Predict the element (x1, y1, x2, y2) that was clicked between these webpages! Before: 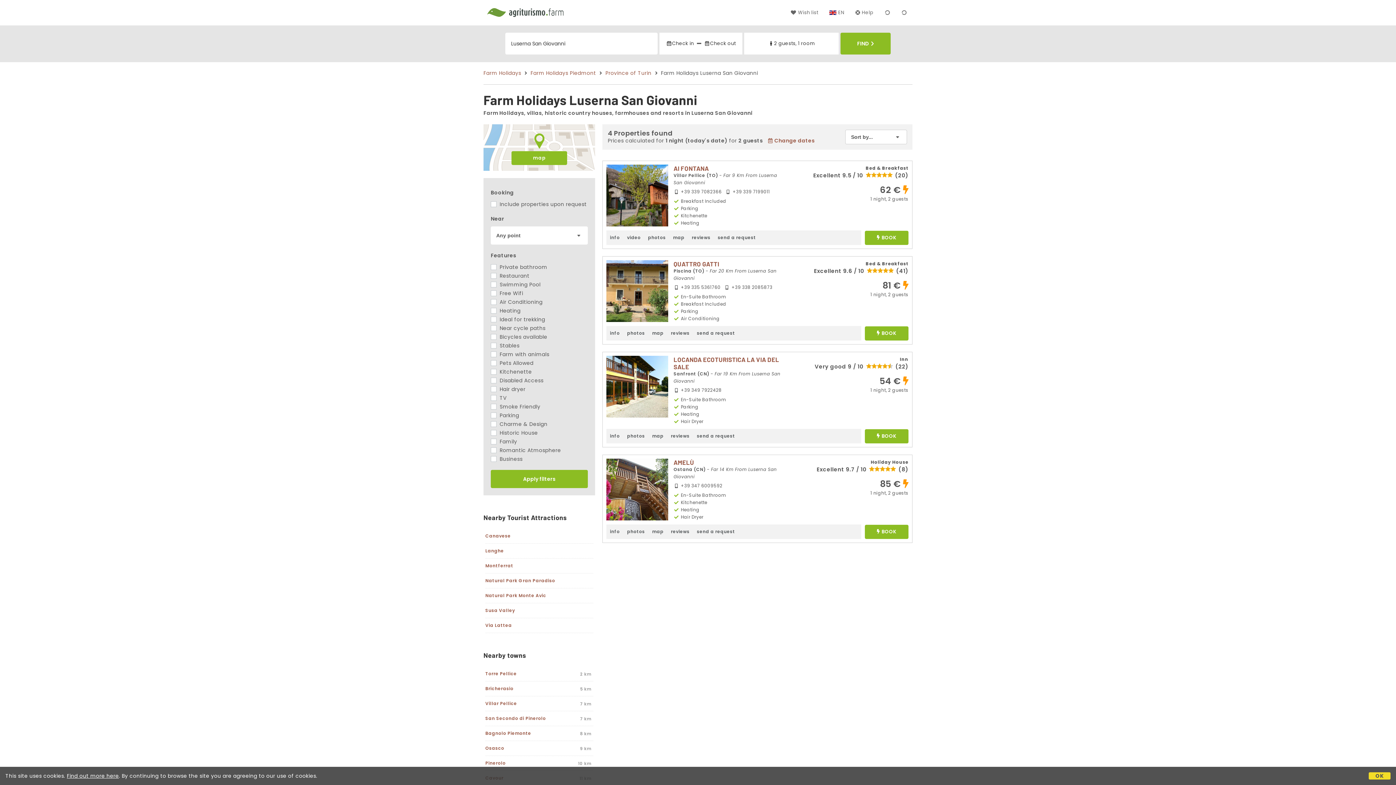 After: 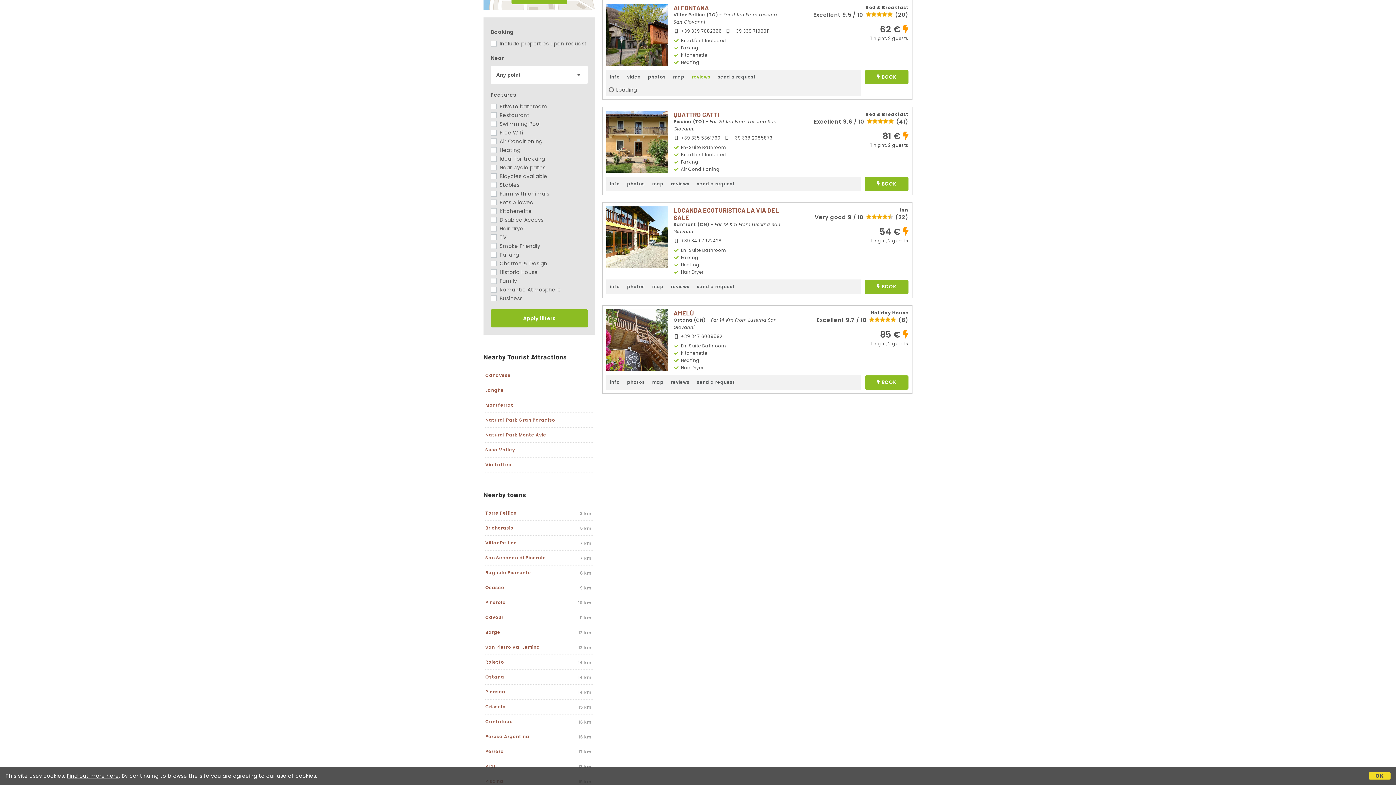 Action: label: reviews bbox: (688, 230, 714, 245)